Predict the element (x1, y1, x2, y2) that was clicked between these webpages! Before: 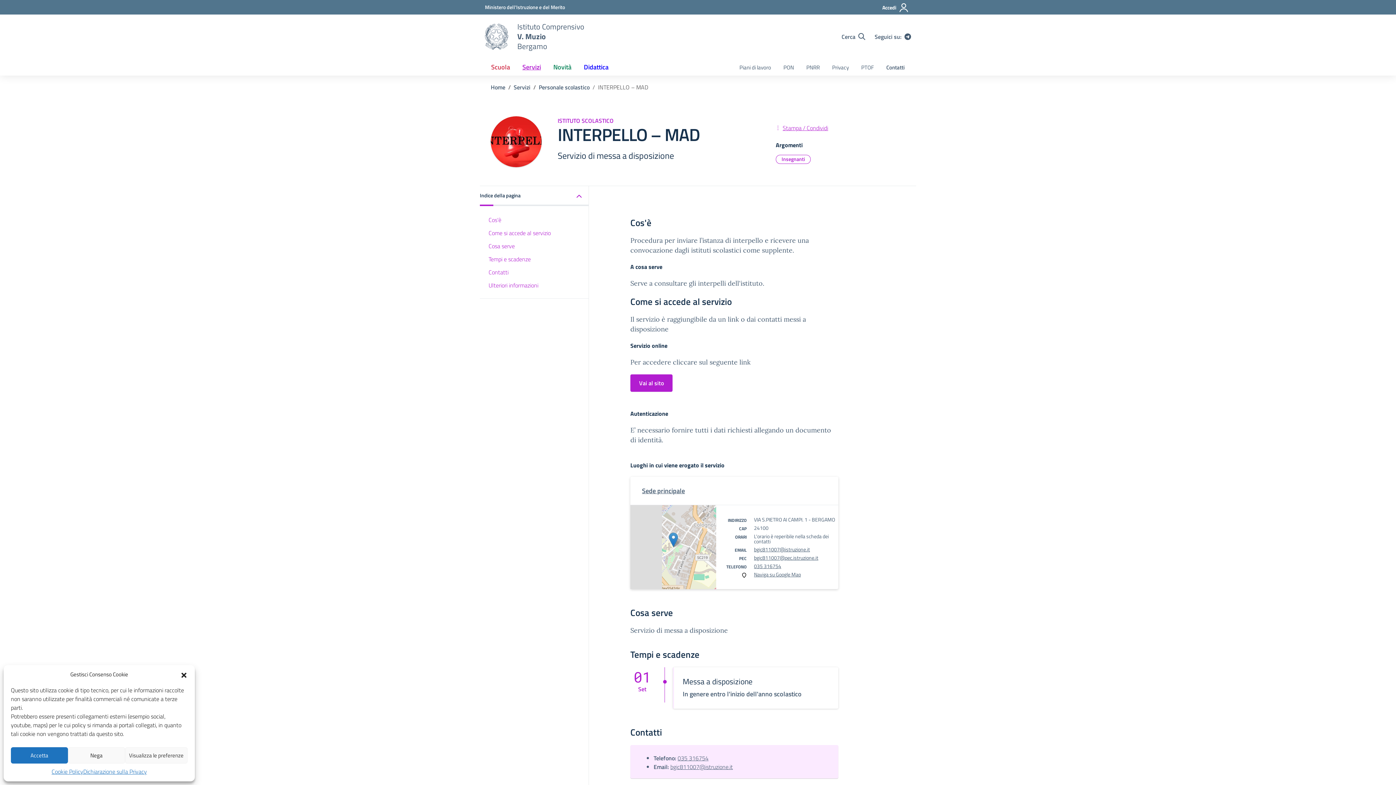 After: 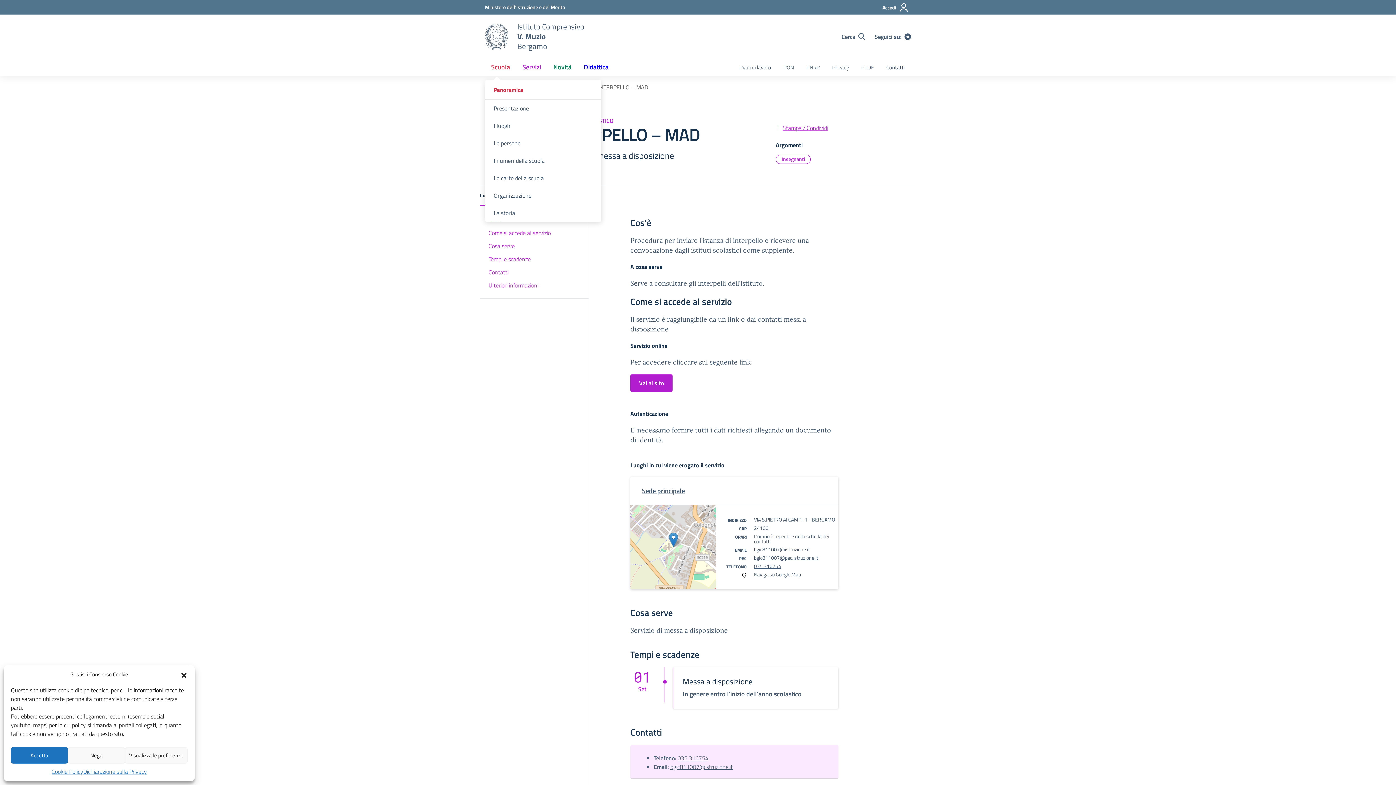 Action: bbox: (485, 58, 516, 75) label: Scuola